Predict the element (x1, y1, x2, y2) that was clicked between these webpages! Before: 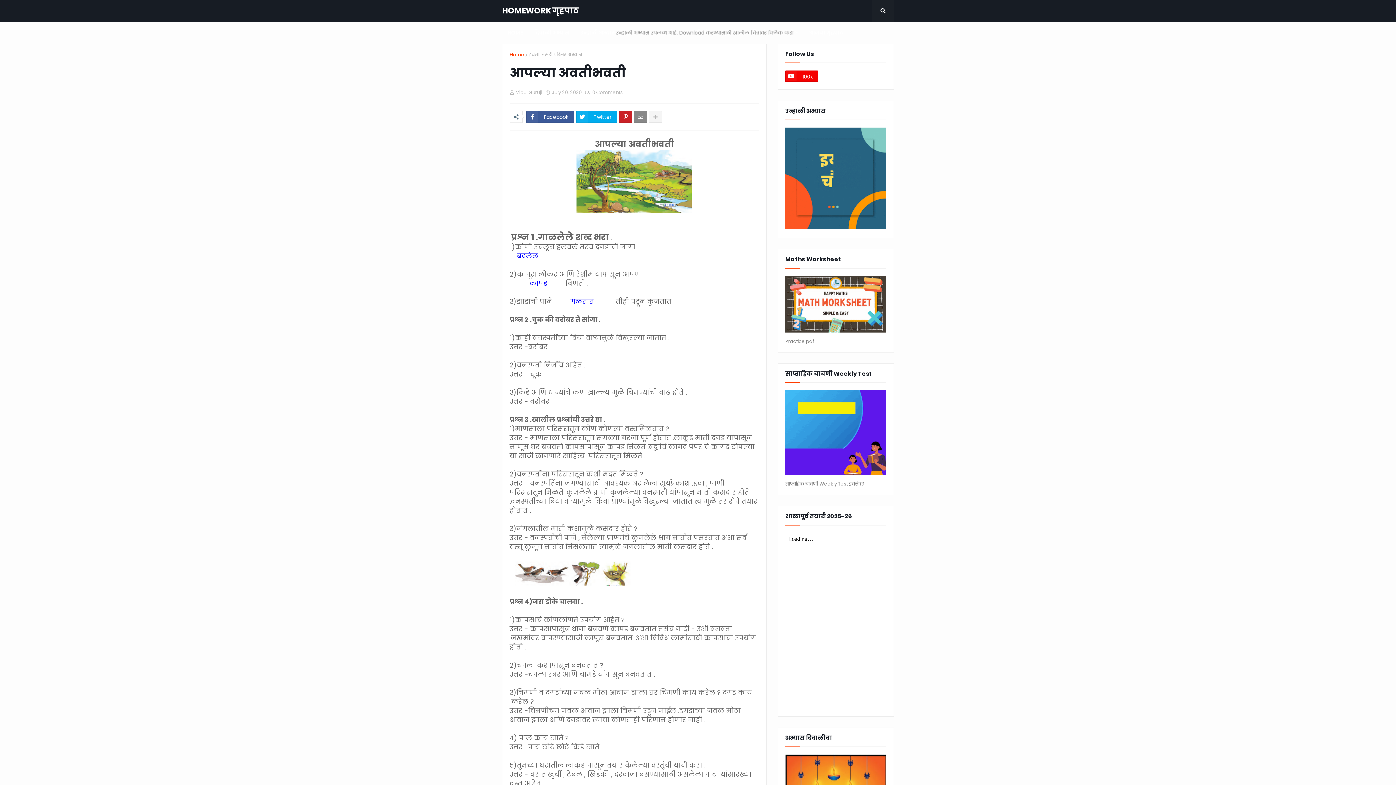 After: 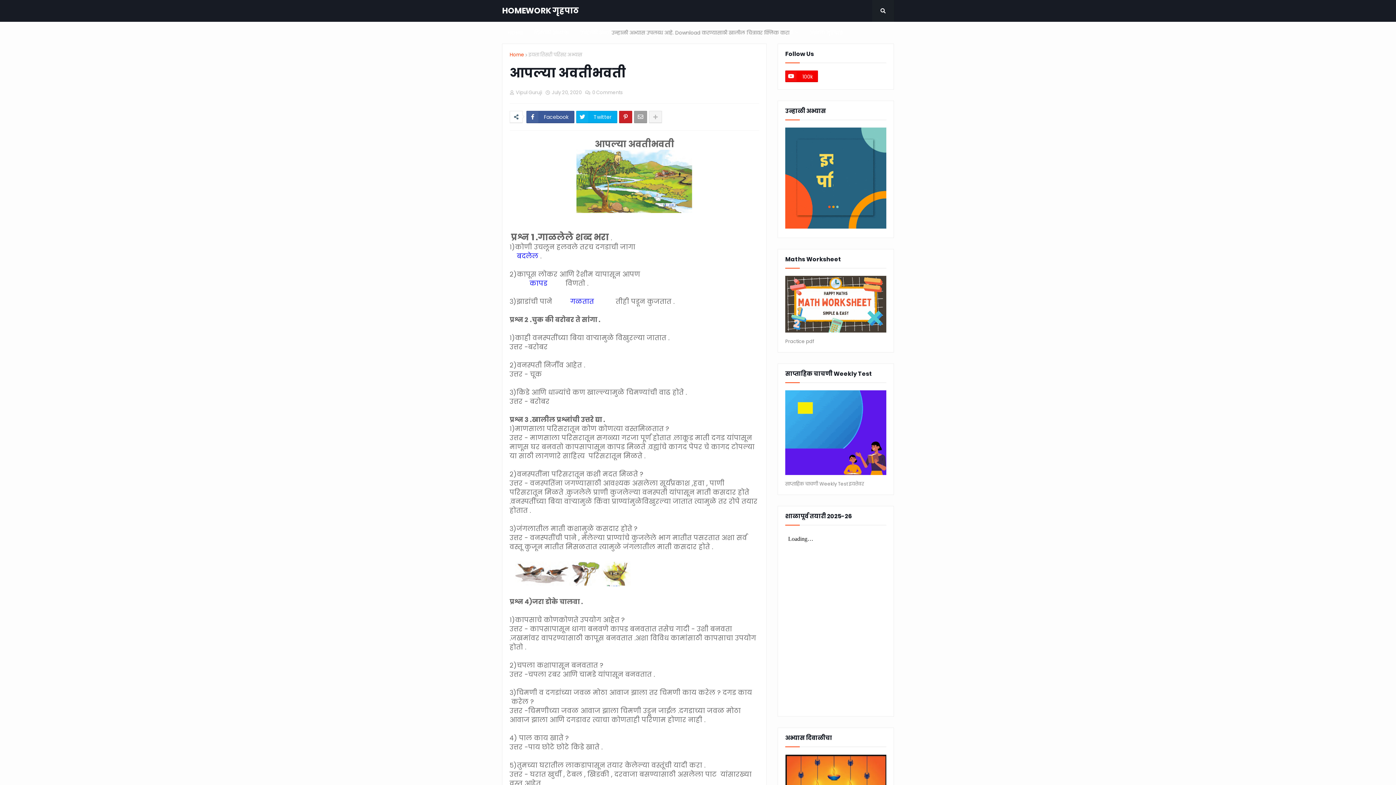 Action: bbox: (634, 110, 647, 123)